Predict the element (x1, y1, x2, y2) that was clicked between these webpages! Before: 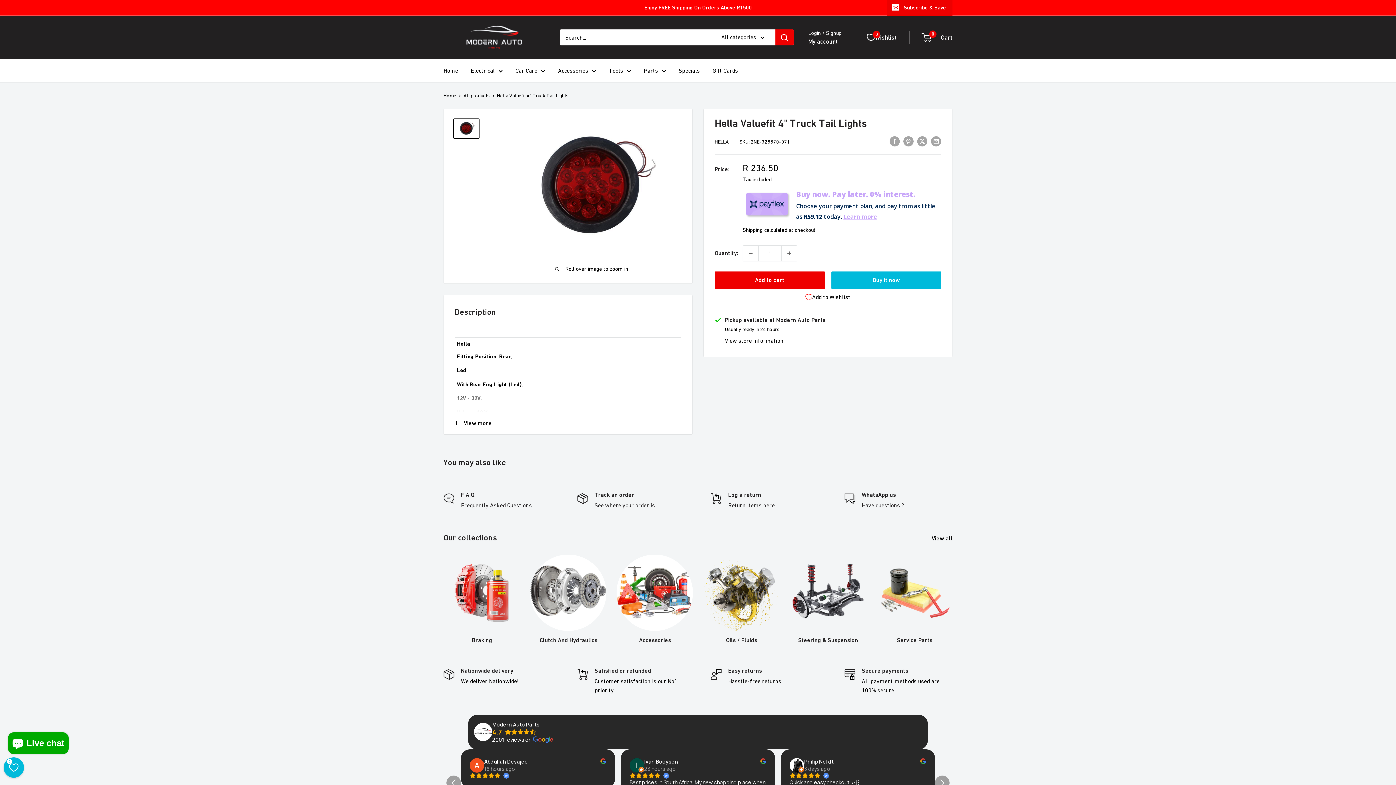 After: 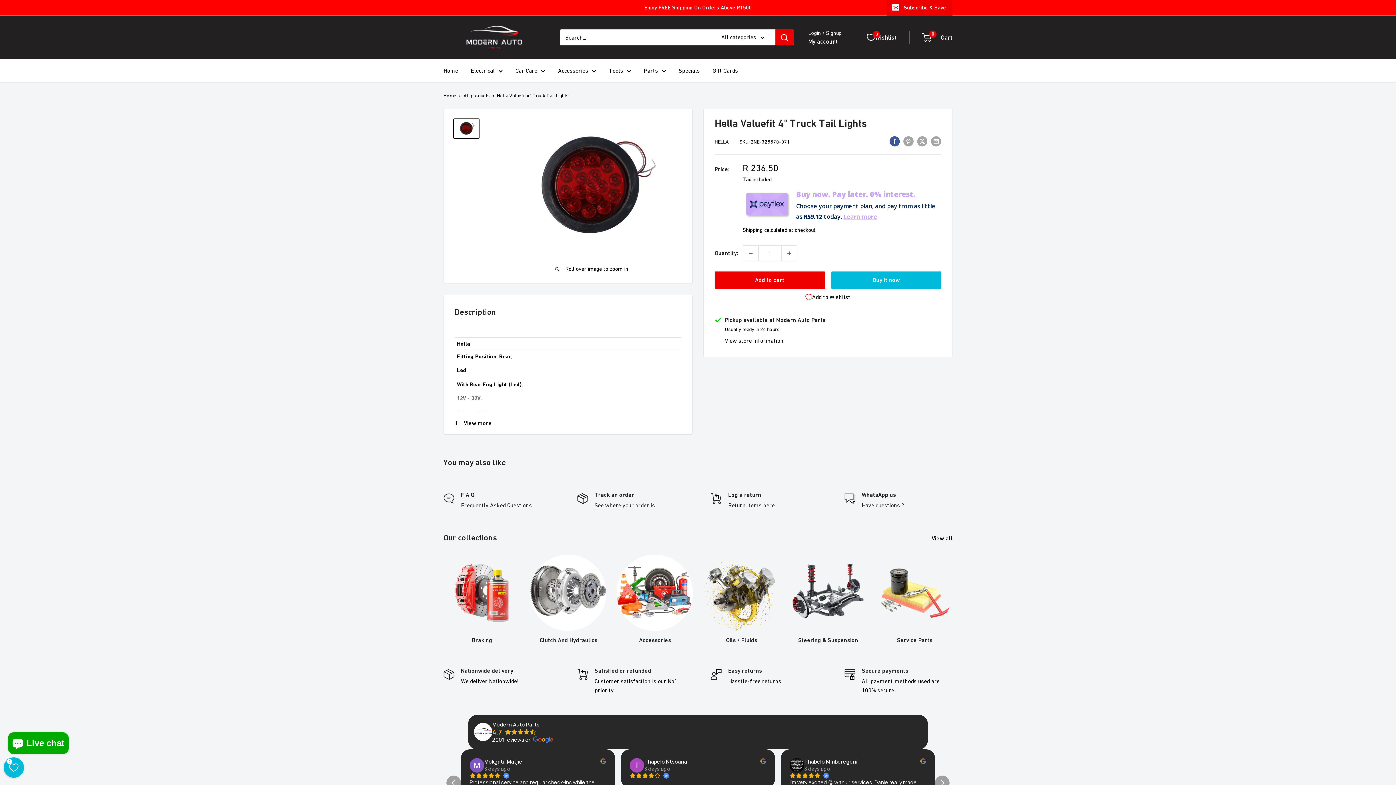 Action: bbox: (889, 135, 900, 146) label: Share on Facebook